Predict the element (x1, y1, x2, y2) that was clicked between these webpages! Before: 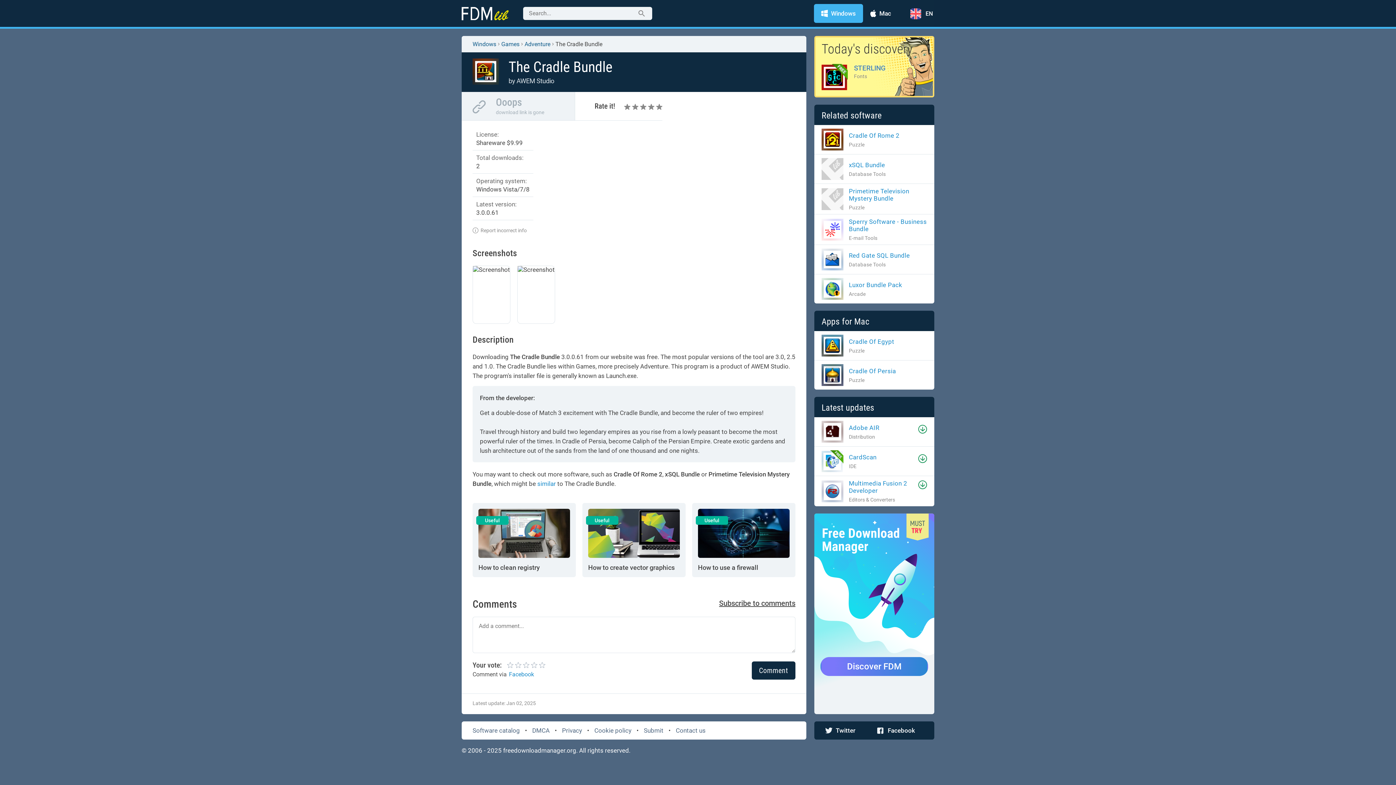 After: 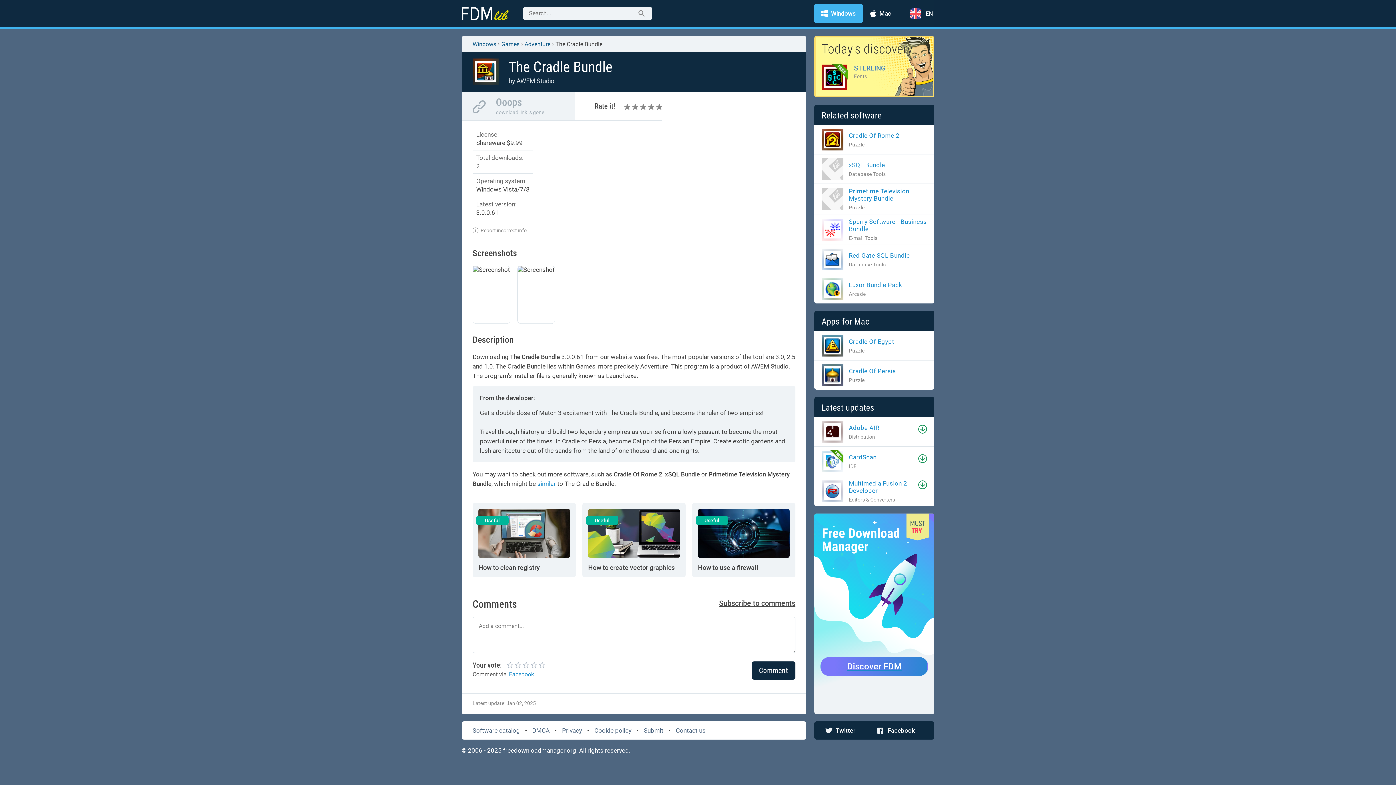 Action: label: Discover FDM bbox: (814, 513, 934, 699)